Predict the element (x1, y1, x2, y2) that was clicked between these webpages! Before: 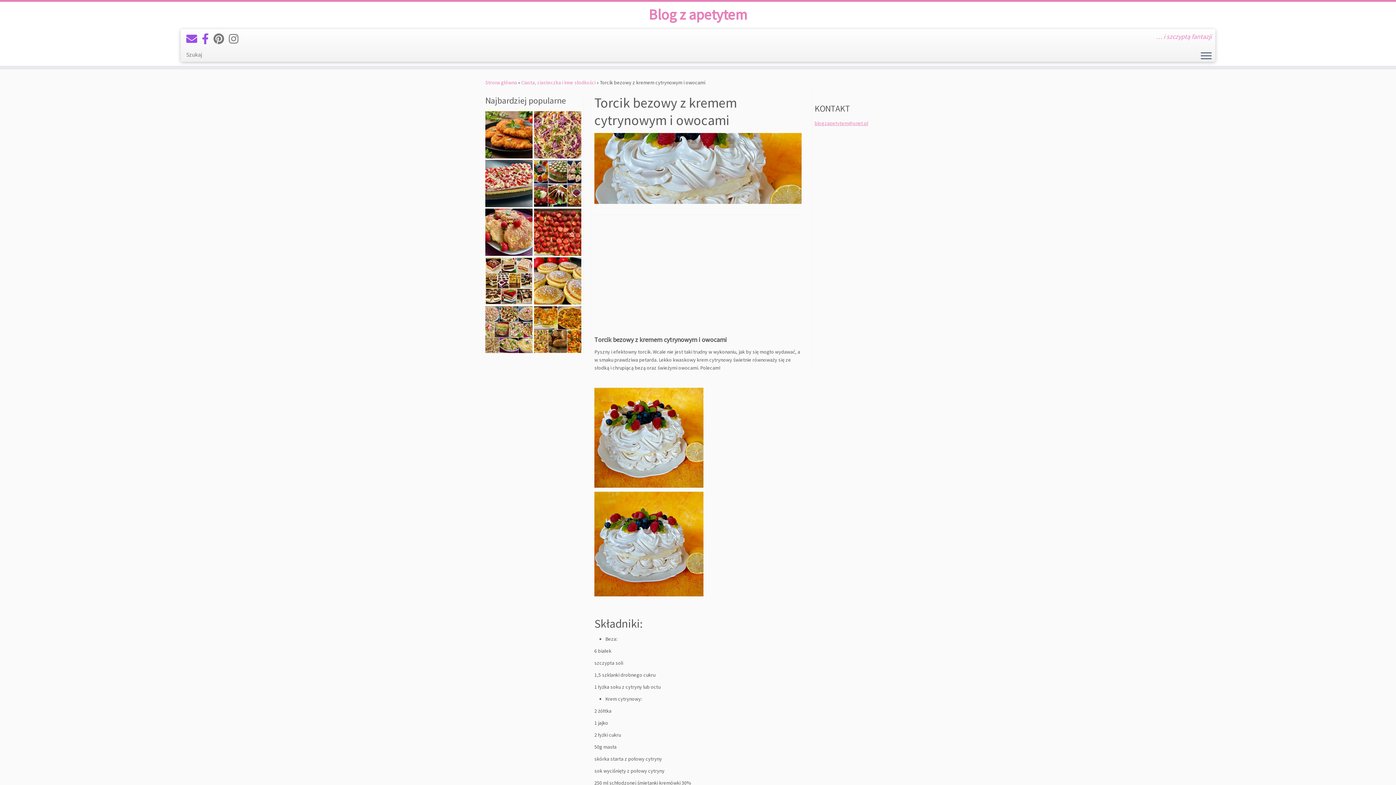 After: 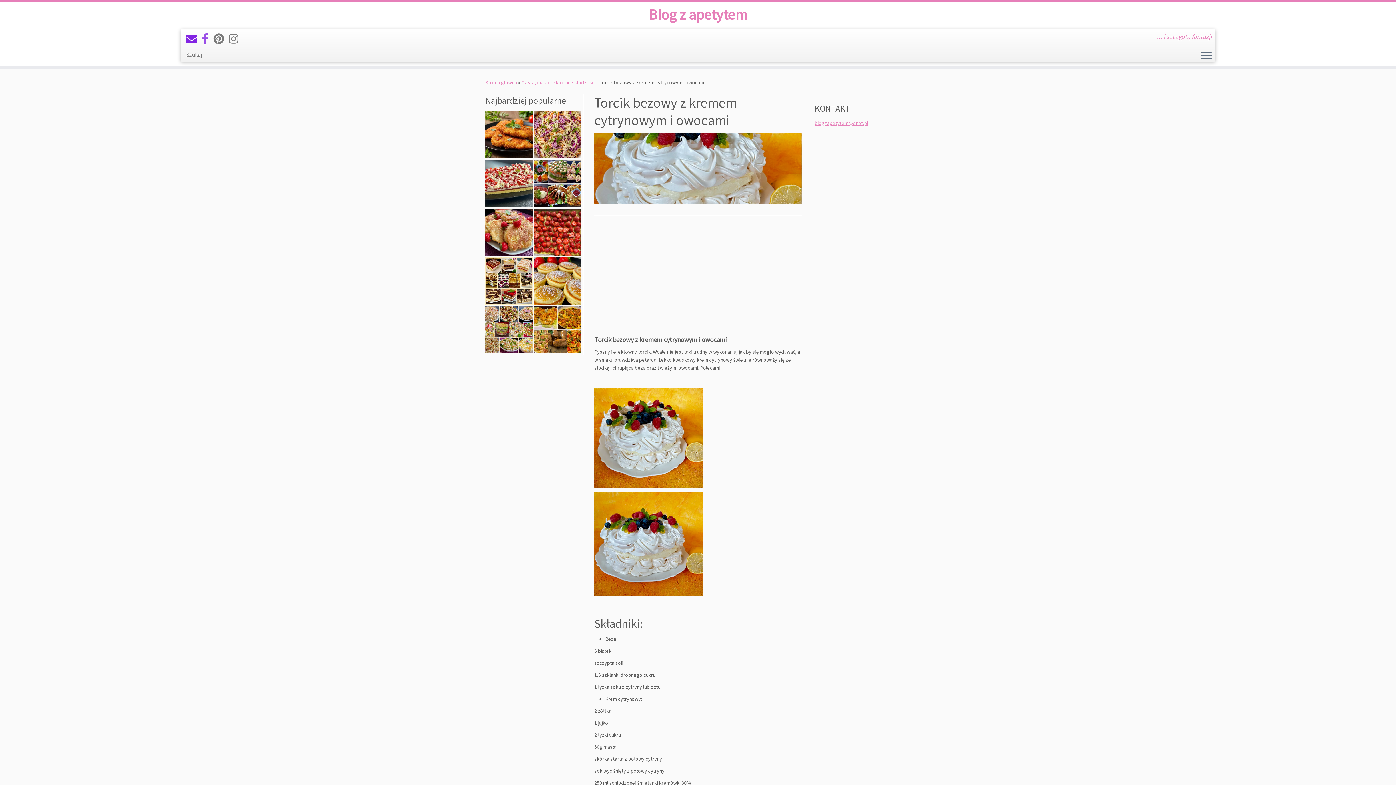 Action: label: Follow us on Email bbox: (186, 32, 201, 45)